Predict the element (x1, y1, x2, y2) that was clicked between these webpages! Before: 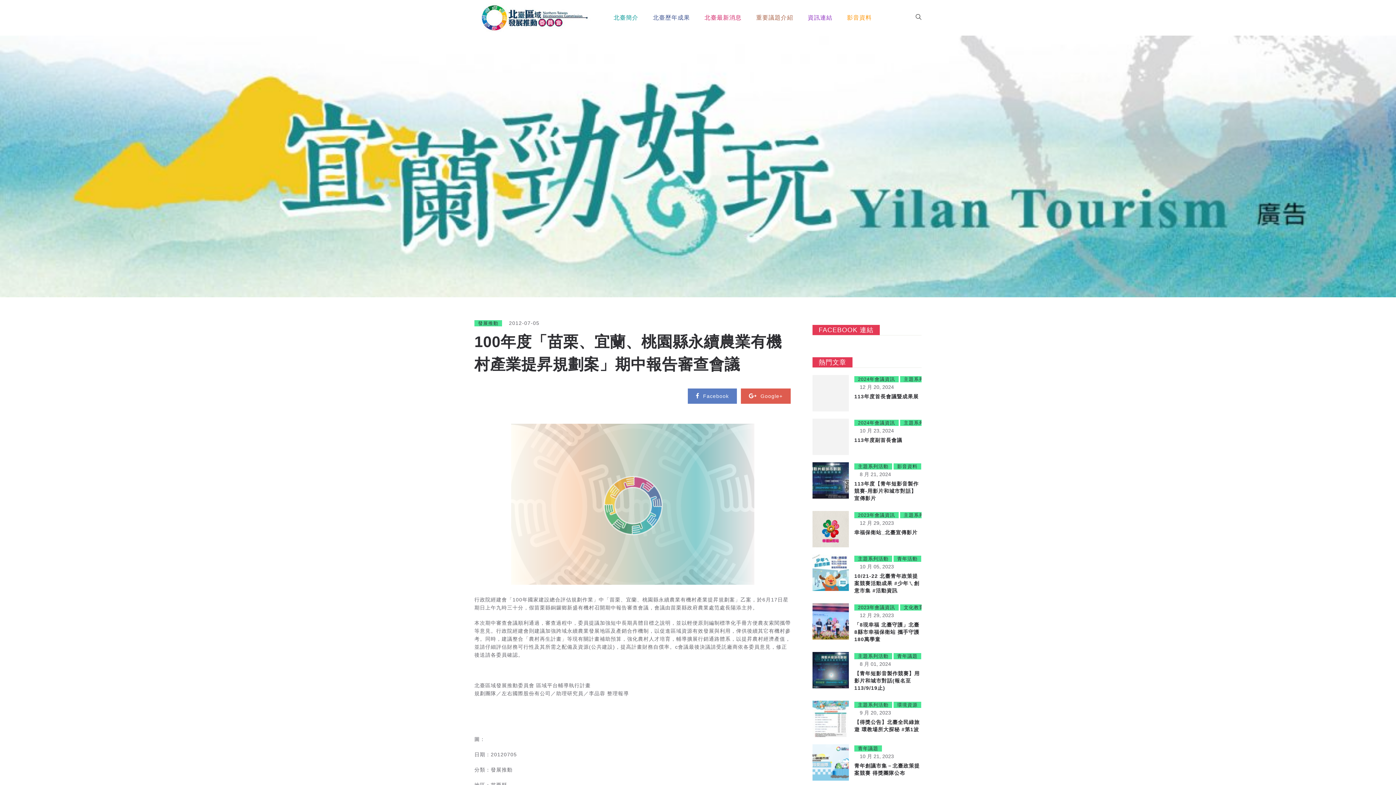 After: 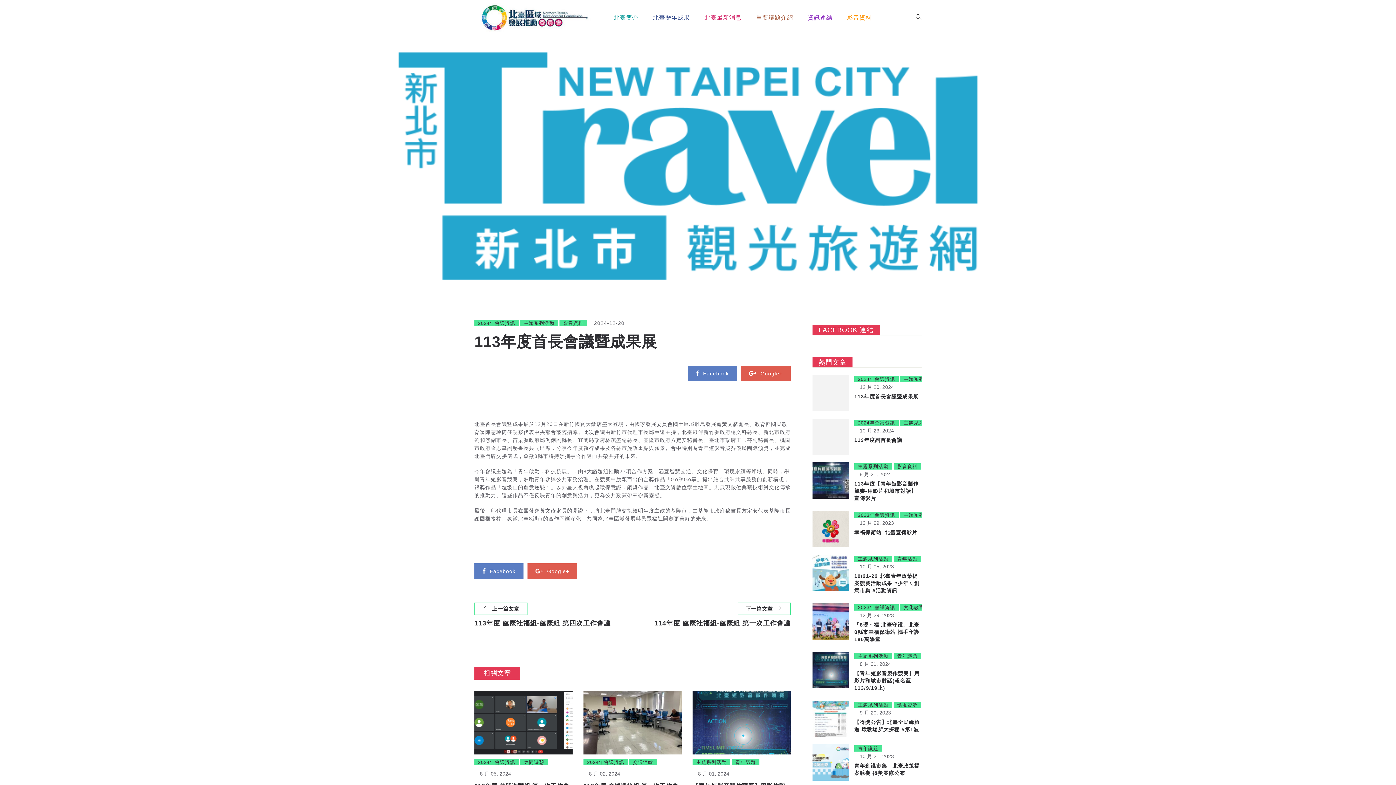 Action: bbox: (812, 375, 849, 411)